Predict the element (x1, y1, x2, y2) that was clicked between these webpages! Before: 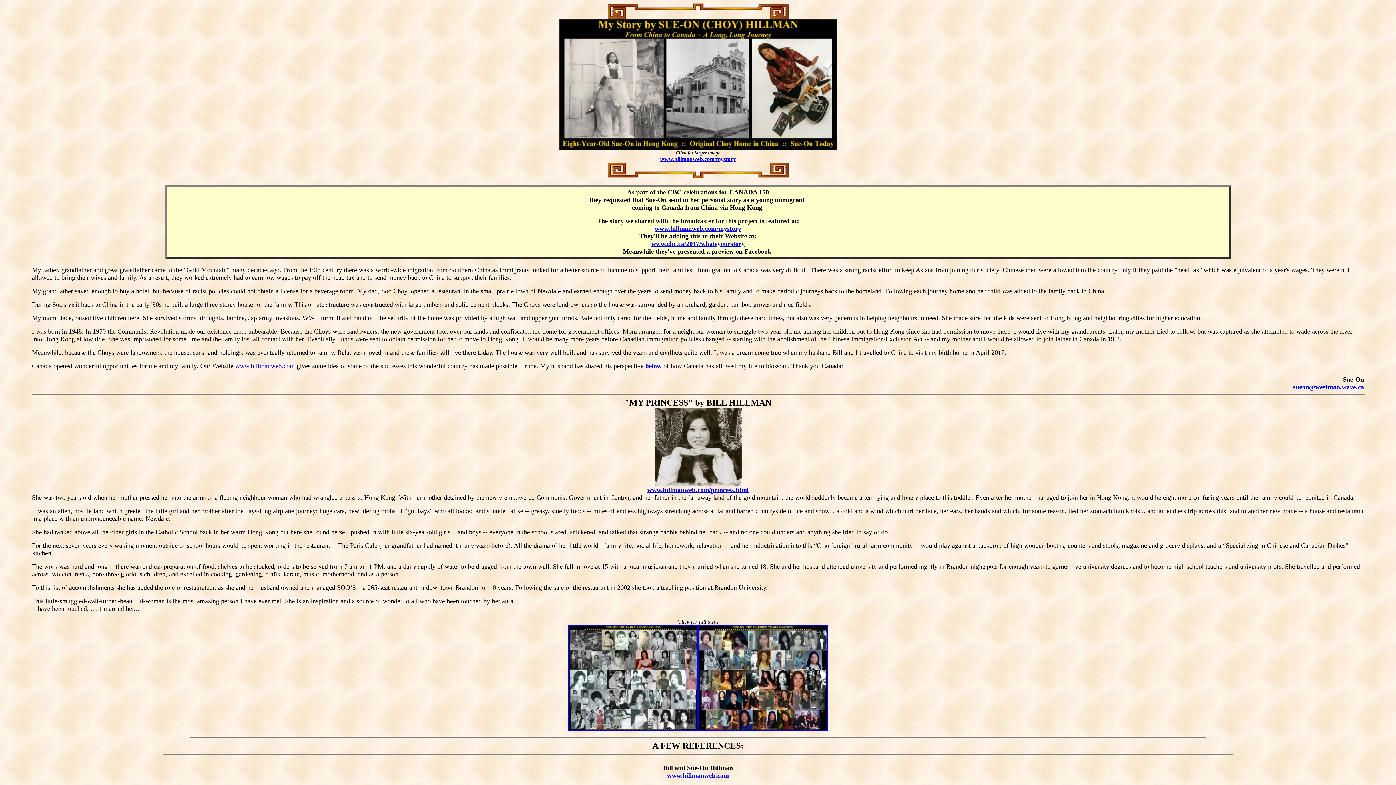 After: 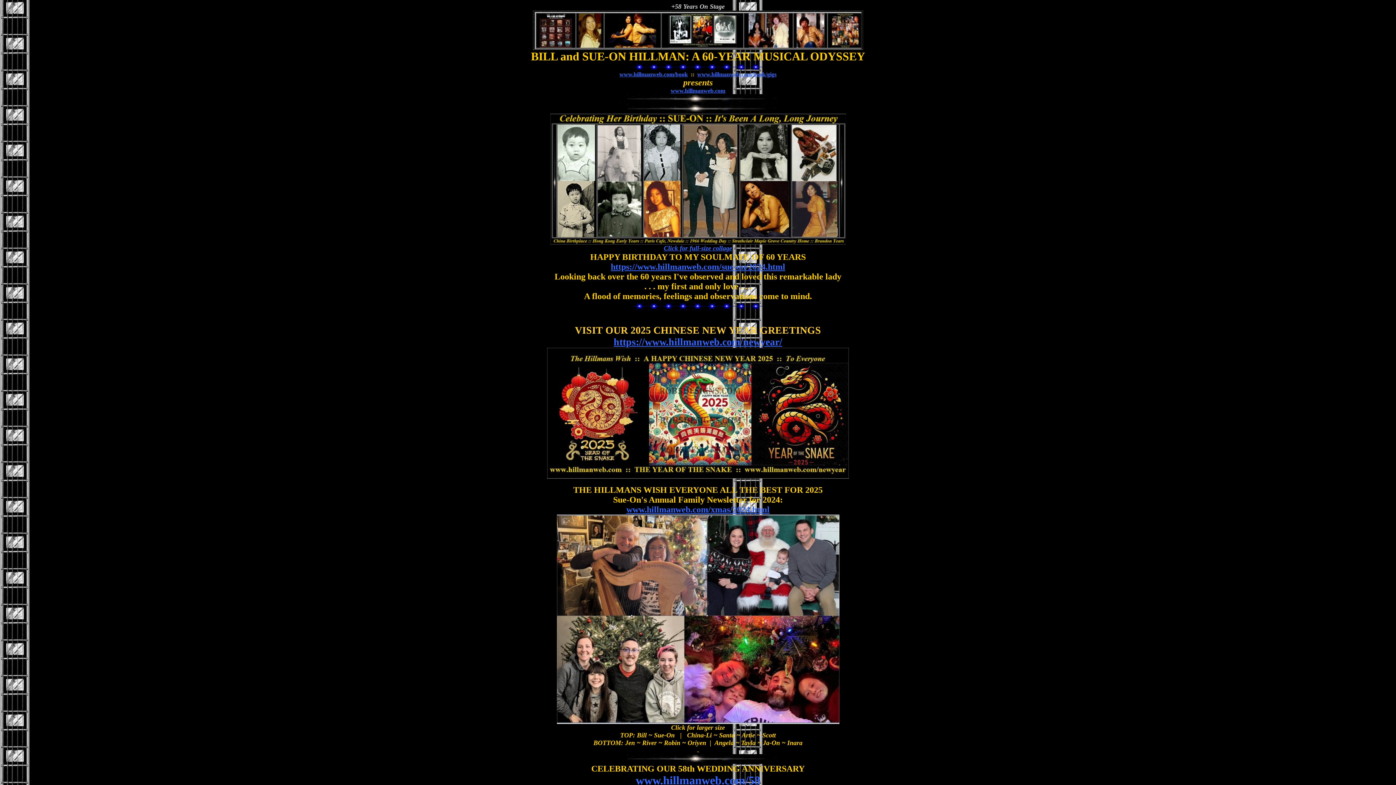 Action: label: www.hillmanweb.com bbox: (667, 772, 729, 779)